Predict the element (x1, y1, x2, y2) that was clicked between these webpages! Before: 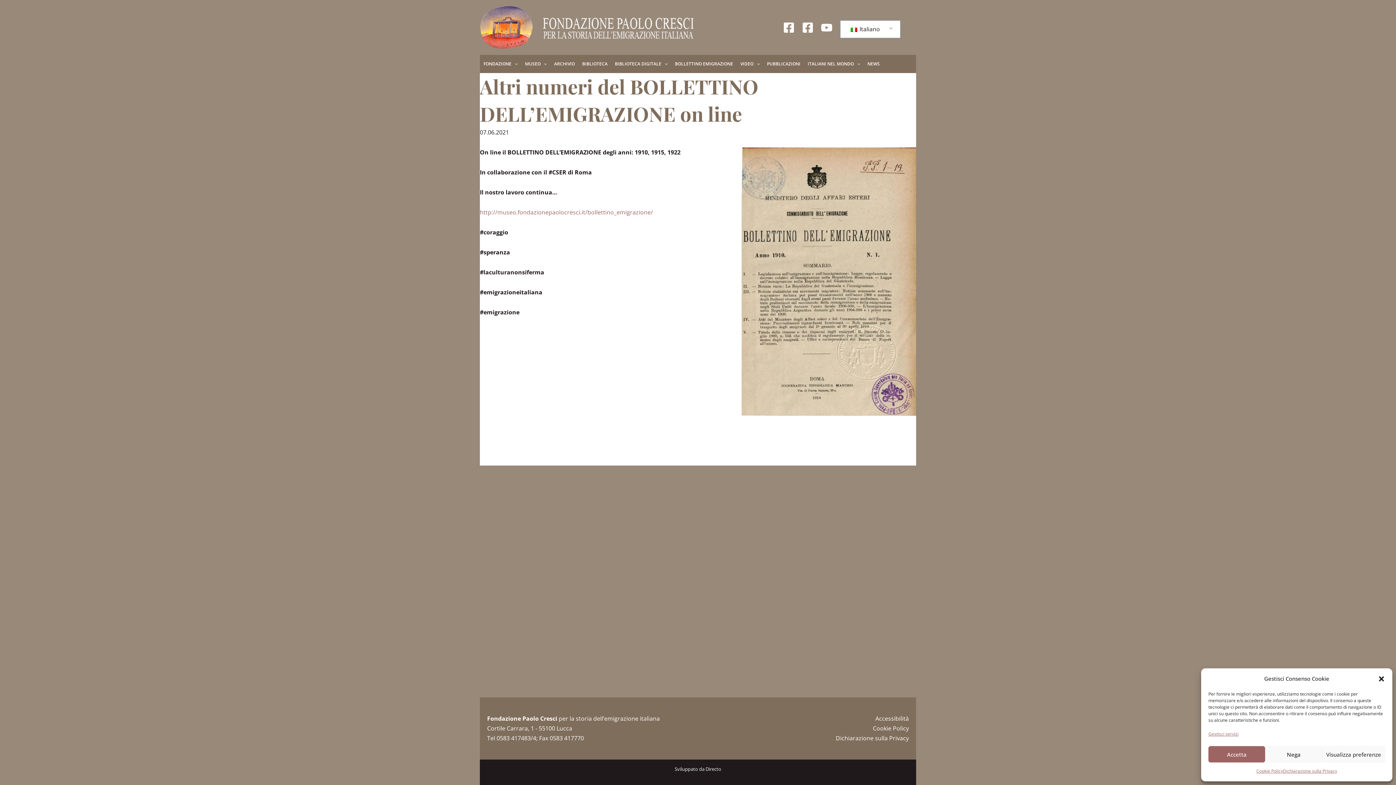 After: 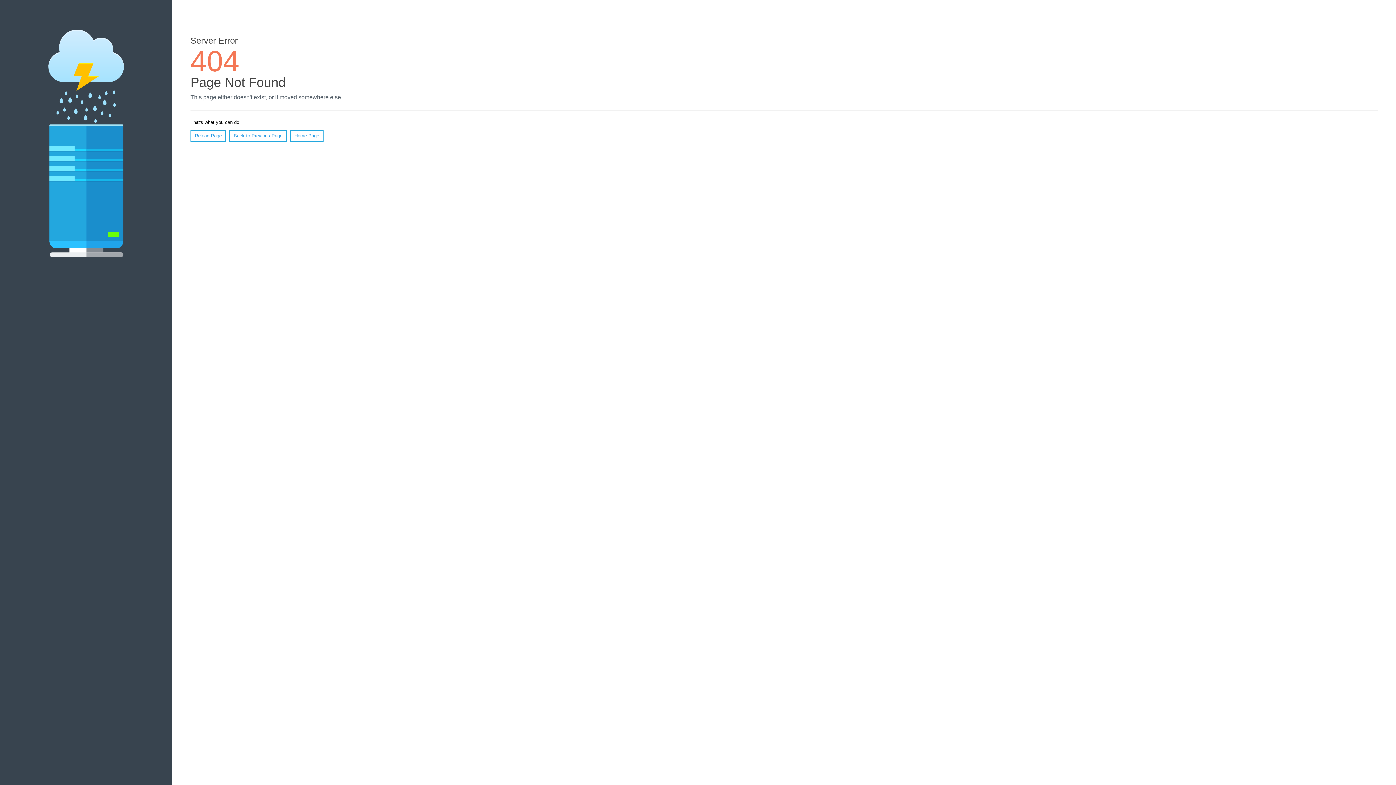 Action: label: http://museo.fondazionepaolocresci.it/bollettino_emigrazione/ bbox: (480, 208, 653, 216)